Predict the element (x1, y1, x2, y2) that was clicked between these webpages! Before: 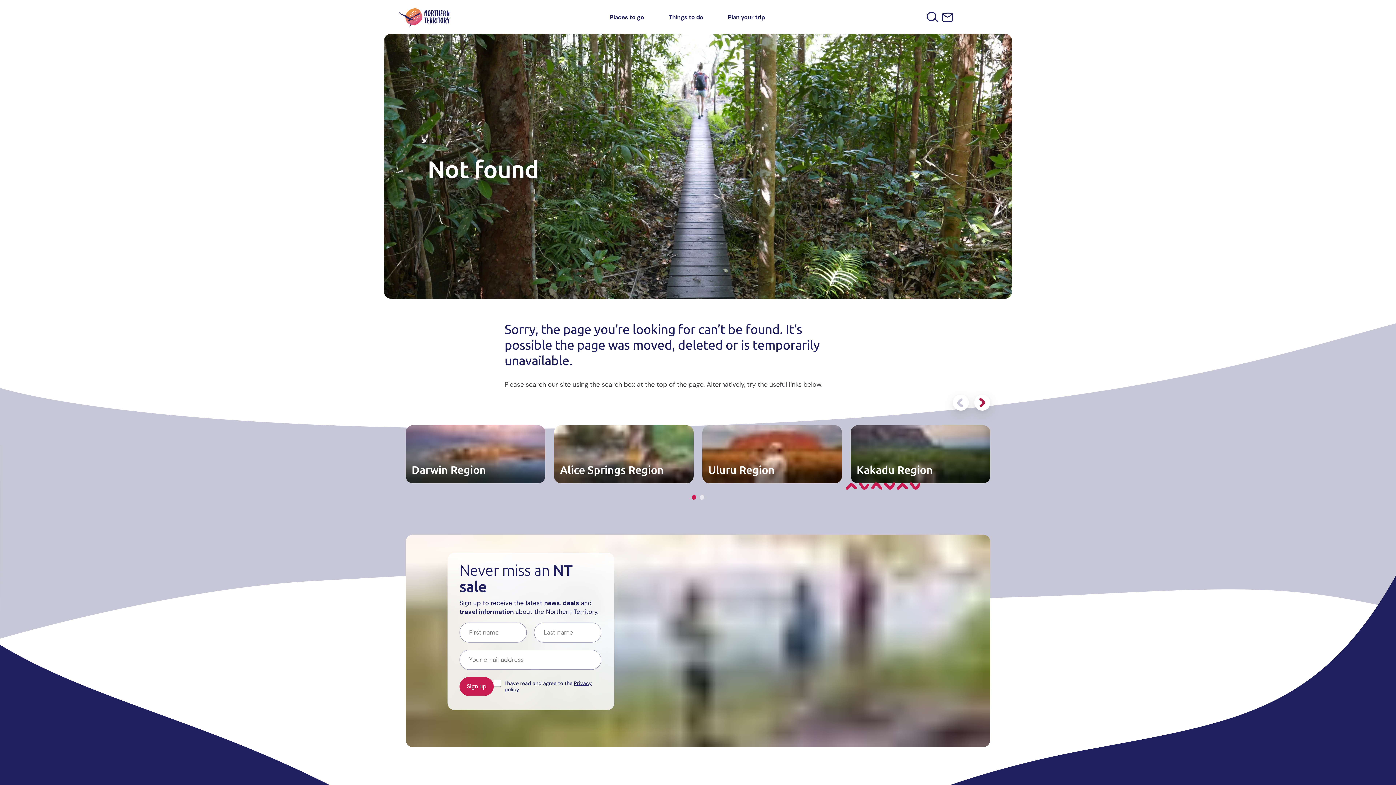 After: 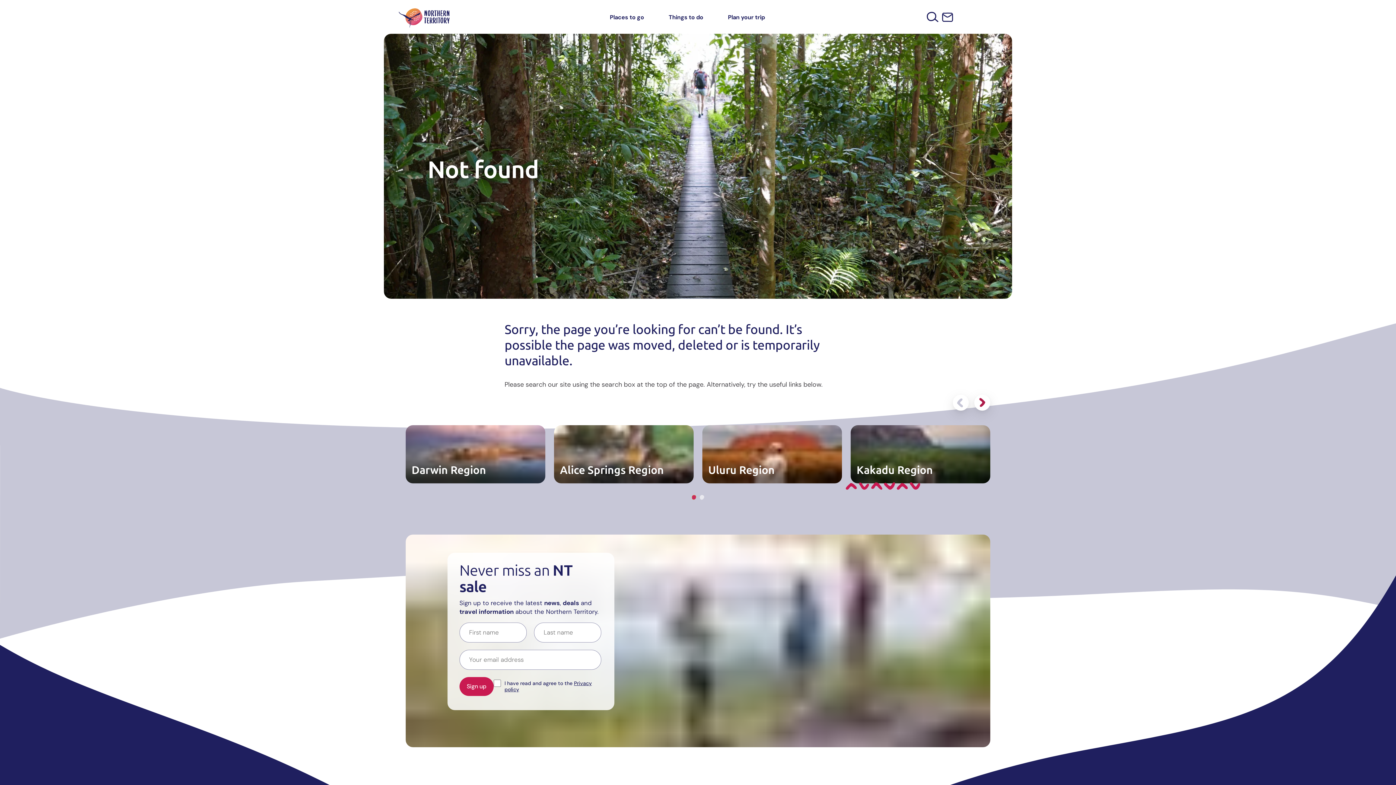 Action: bbox: (692, 495, 696, 500) label: Go to page 1